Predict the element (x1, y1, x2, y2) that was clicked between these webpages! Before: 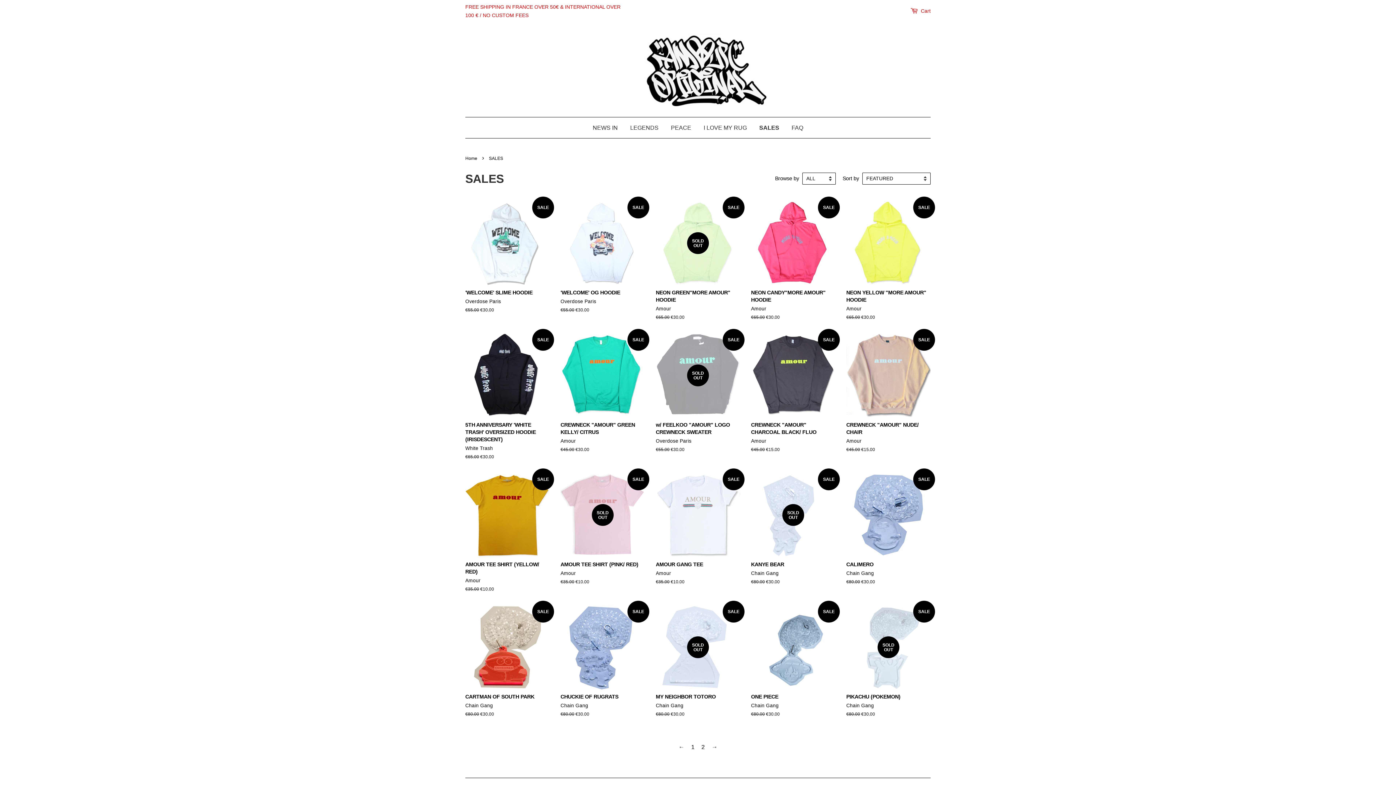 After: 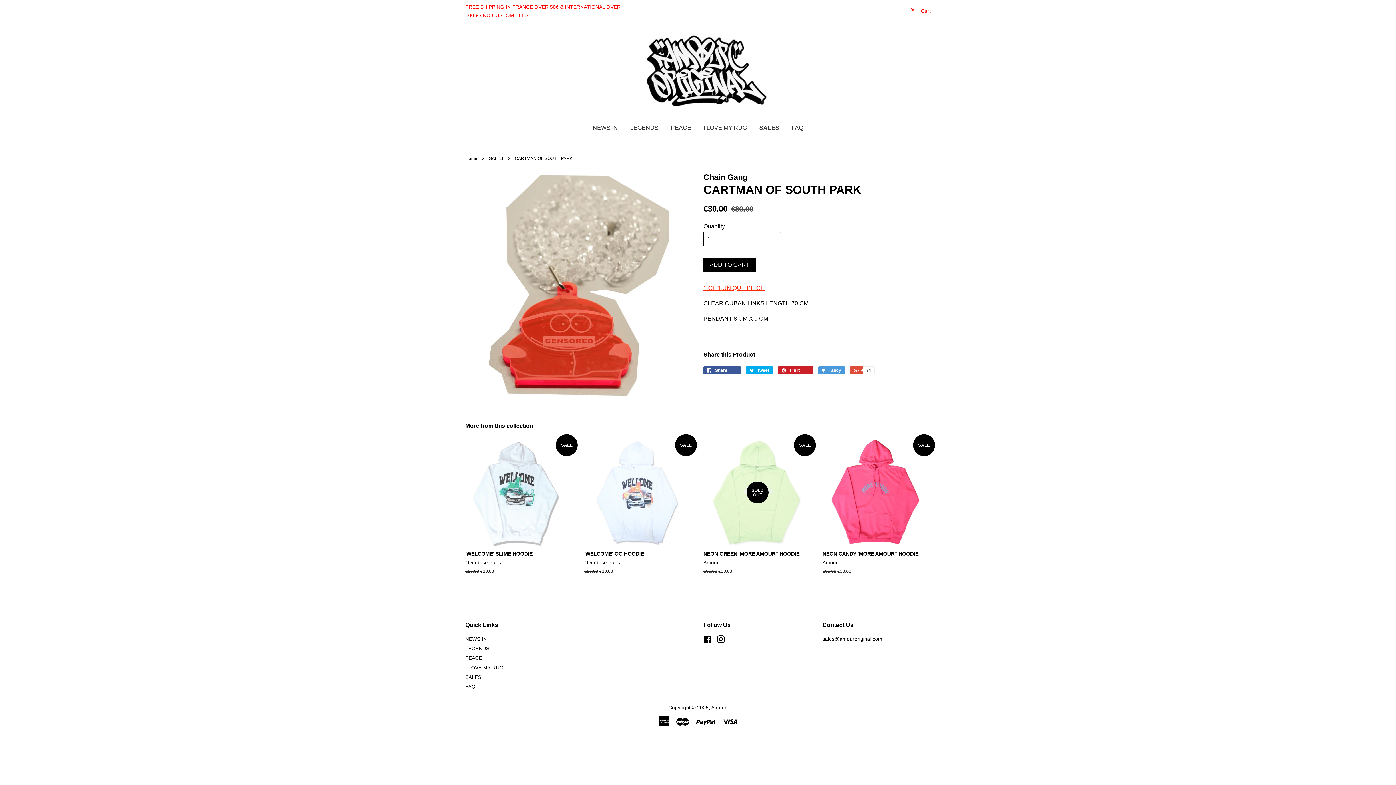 Action: bbox: (465, 605, 549, 730) label: SALE

CARTMAN OF SOUTH PARK

Chain Gang

Regular price
€80.00 
Sale price
€30.00